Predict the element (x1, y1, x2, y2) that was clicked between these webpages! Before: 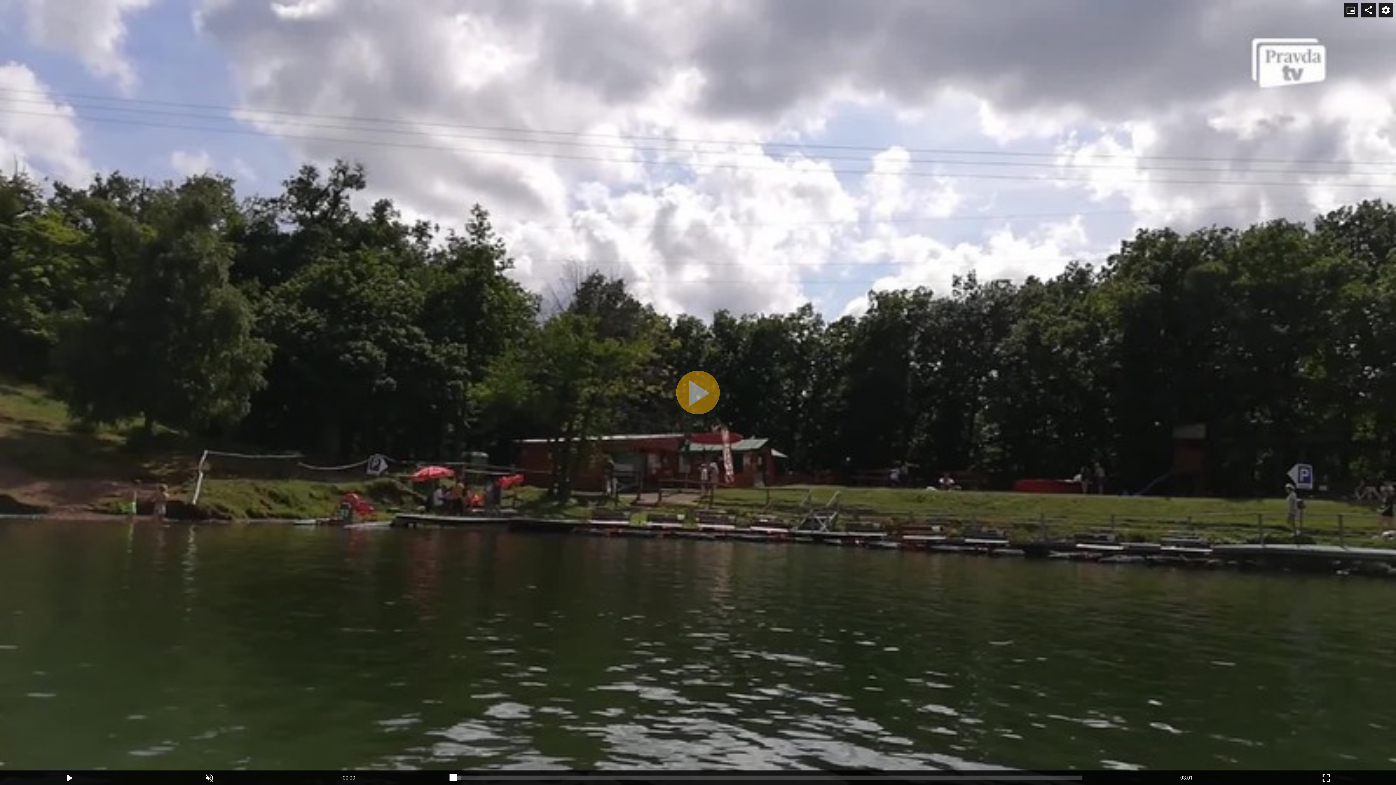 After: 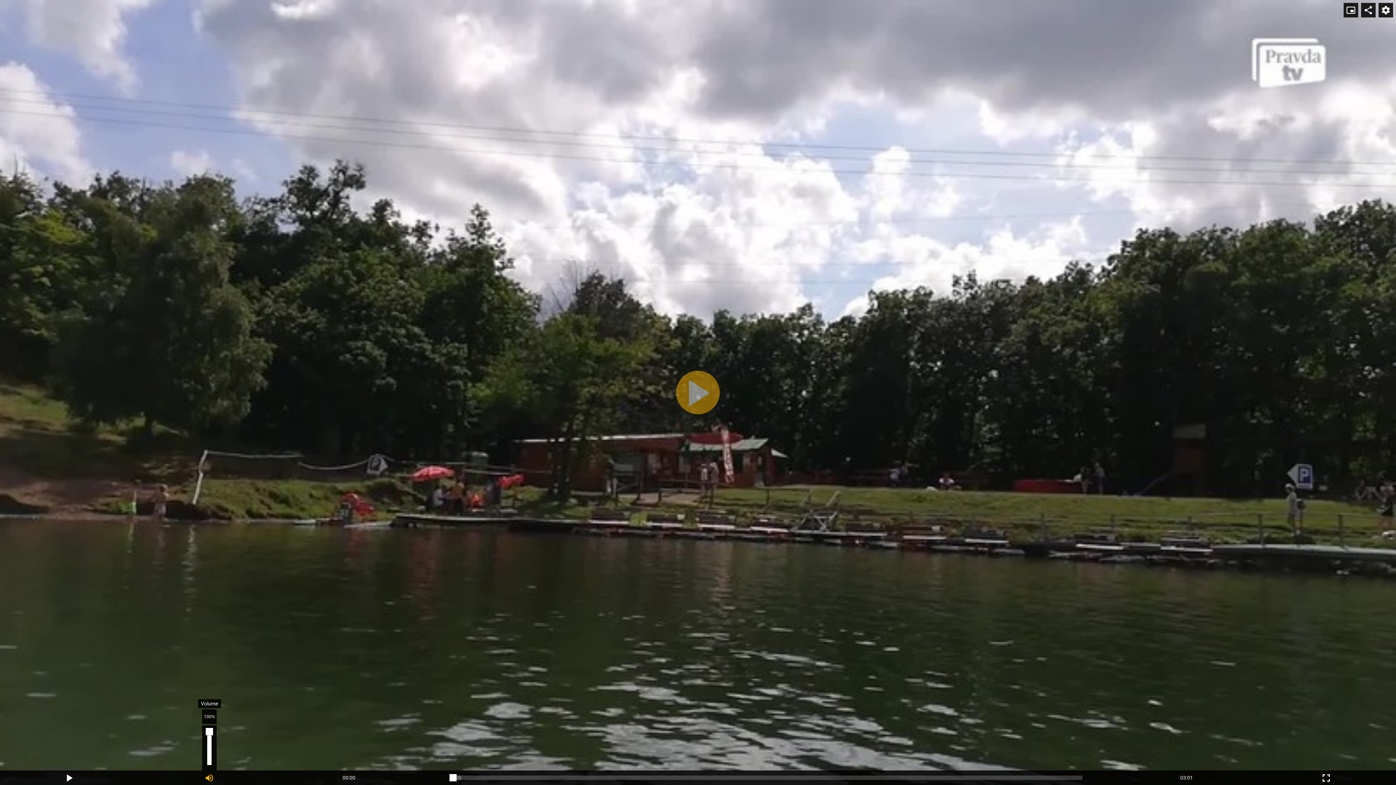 Action: bbox: (139, 770, 279, 785) label: Unmute